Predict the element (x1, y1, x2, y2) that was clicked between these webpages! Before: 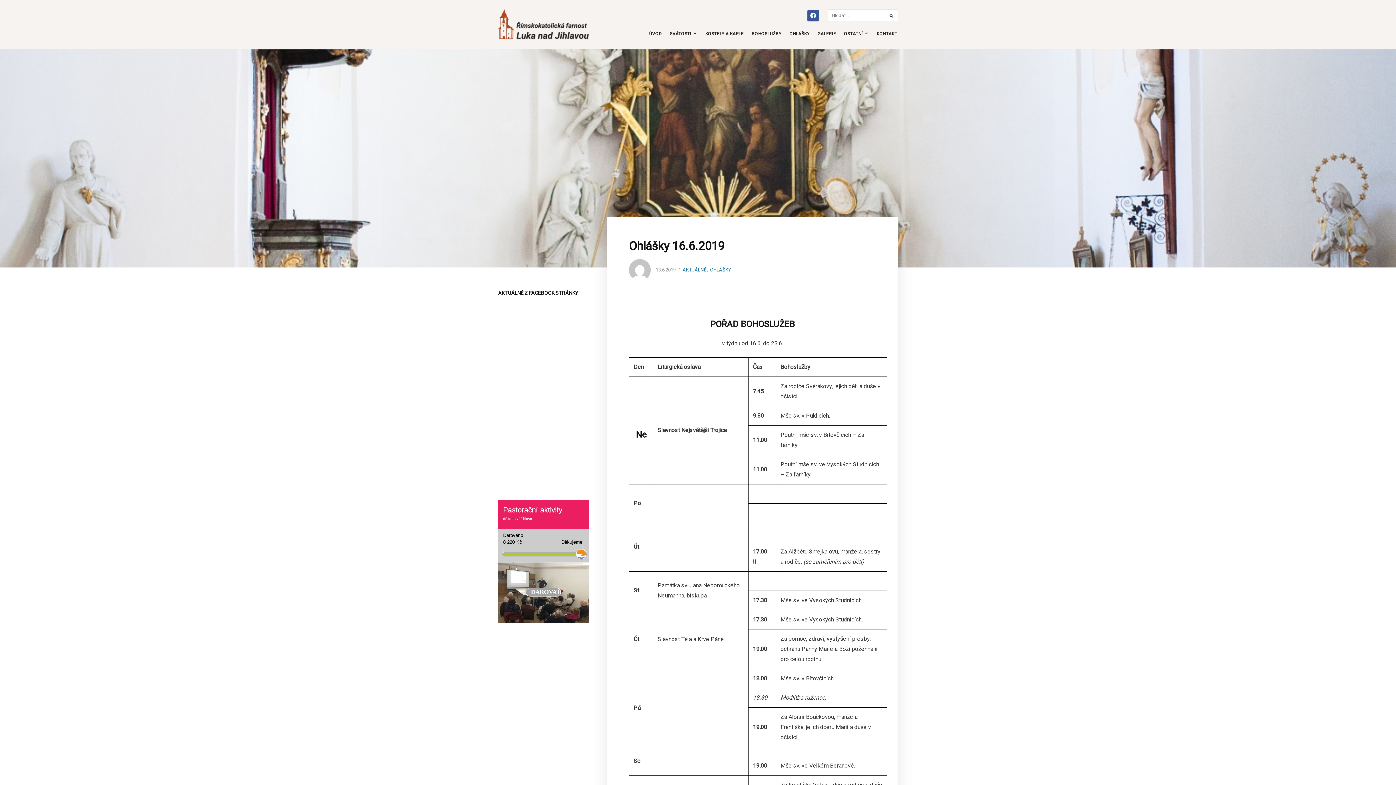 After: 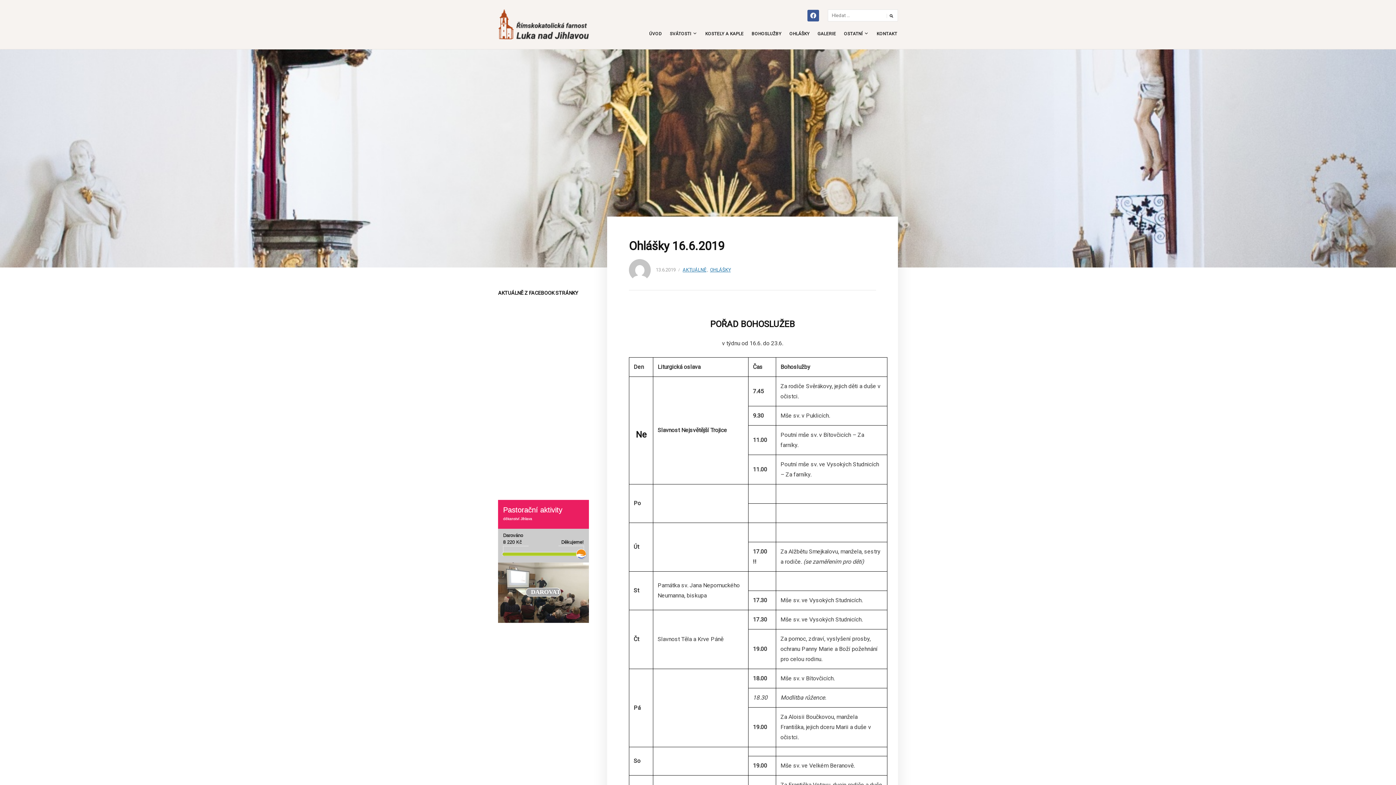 Action: bbox: (498, 558, 589, 564)